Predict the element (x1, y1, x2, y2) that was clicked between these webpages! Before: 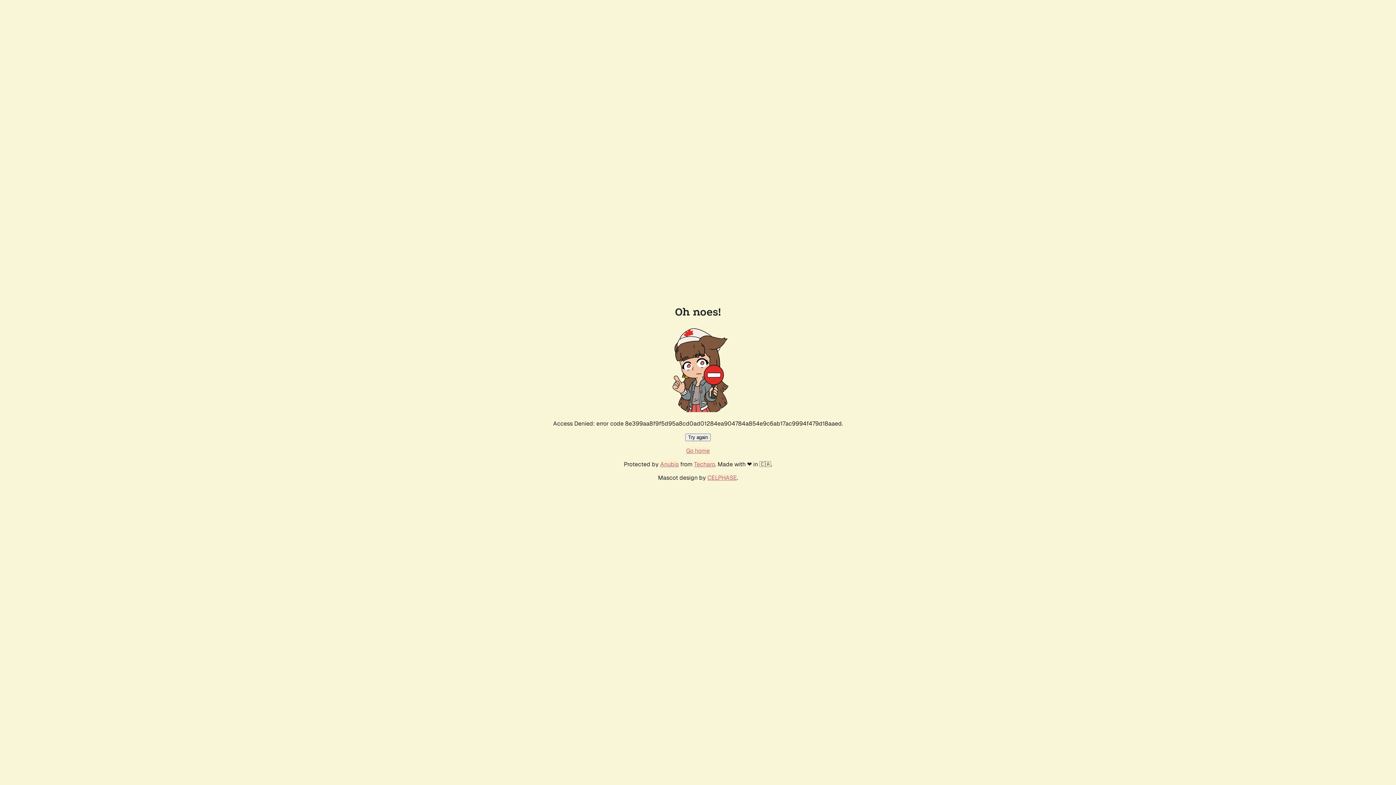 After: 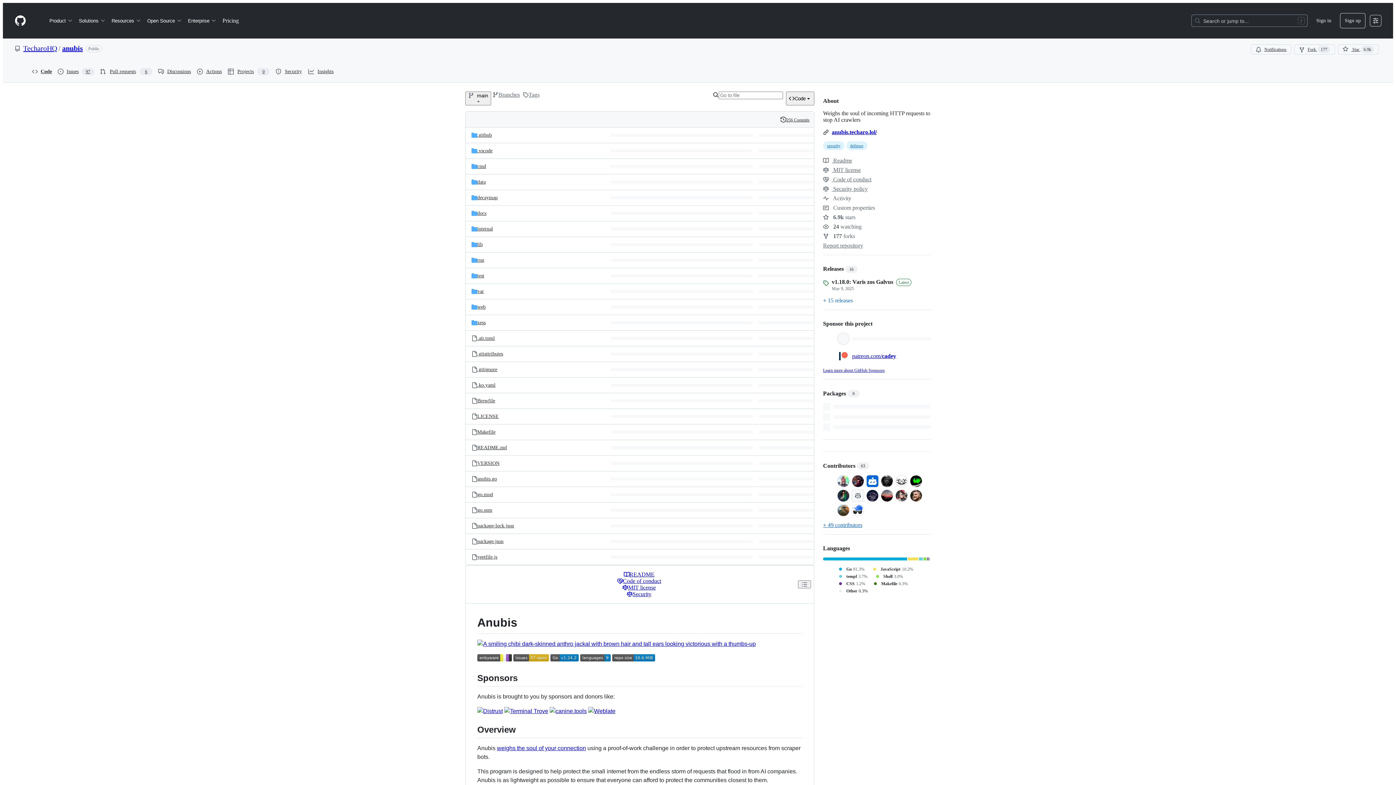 Action: bbox: (660, 460, 678, 468) label: Anubis